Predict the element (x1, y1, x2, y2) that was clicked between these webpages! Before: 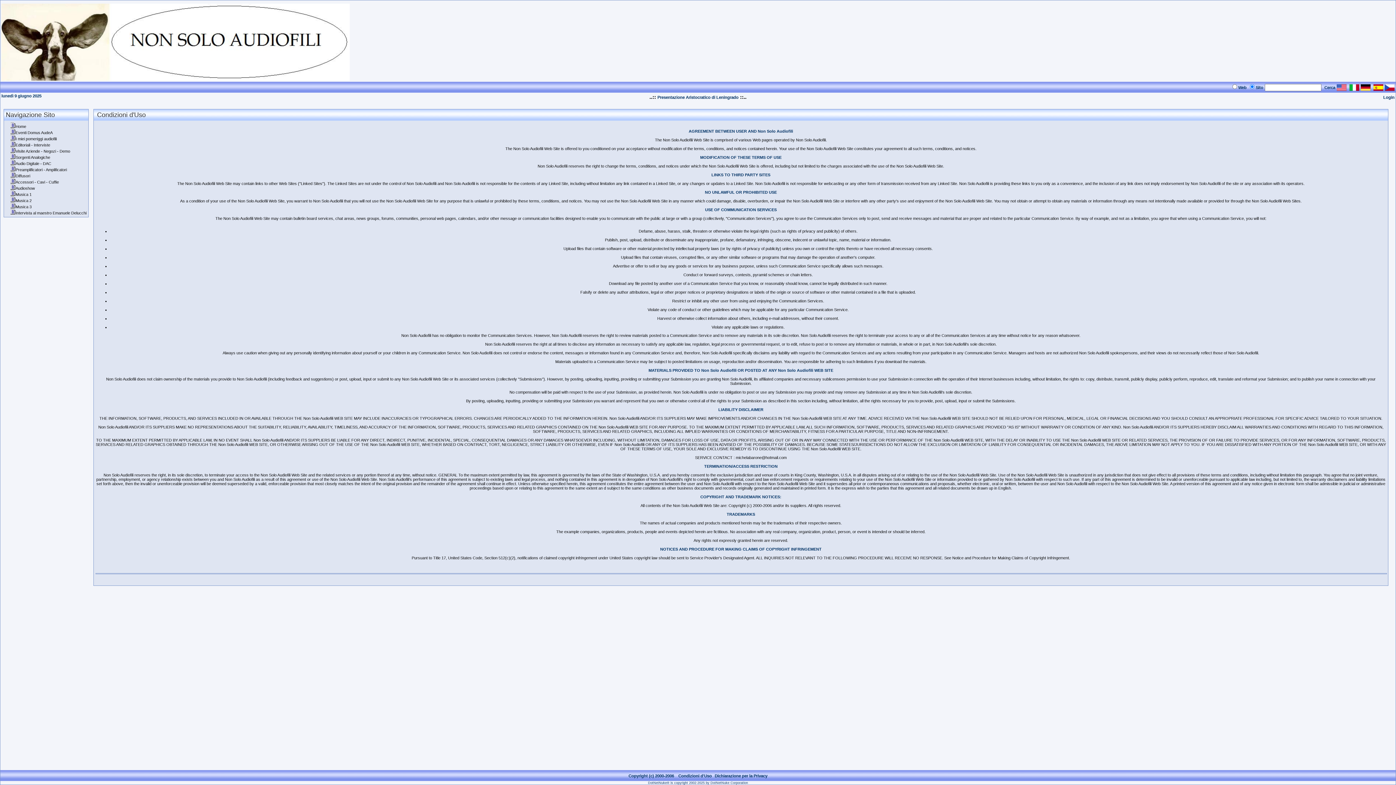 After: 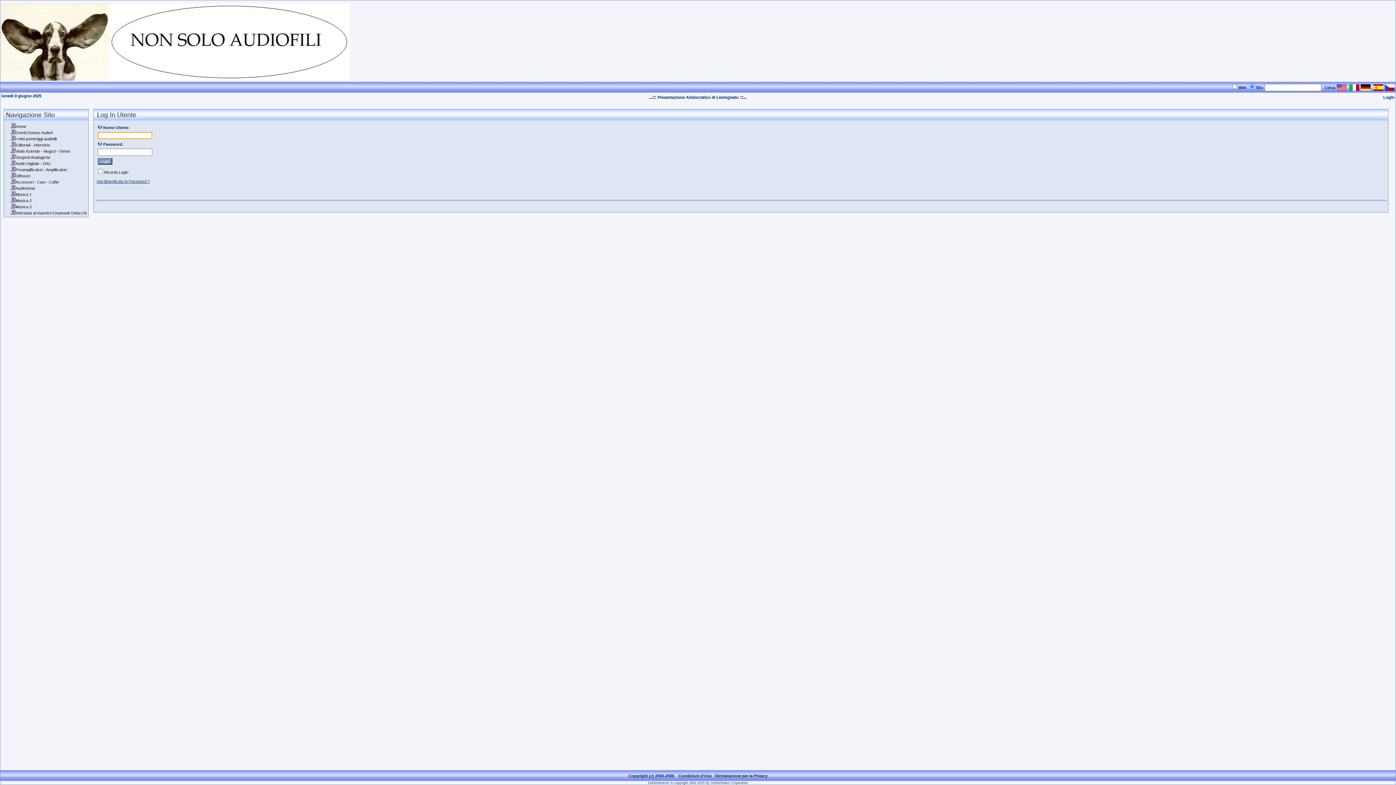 Action: label: Login bbox: (1383, 95, 1394, 99)